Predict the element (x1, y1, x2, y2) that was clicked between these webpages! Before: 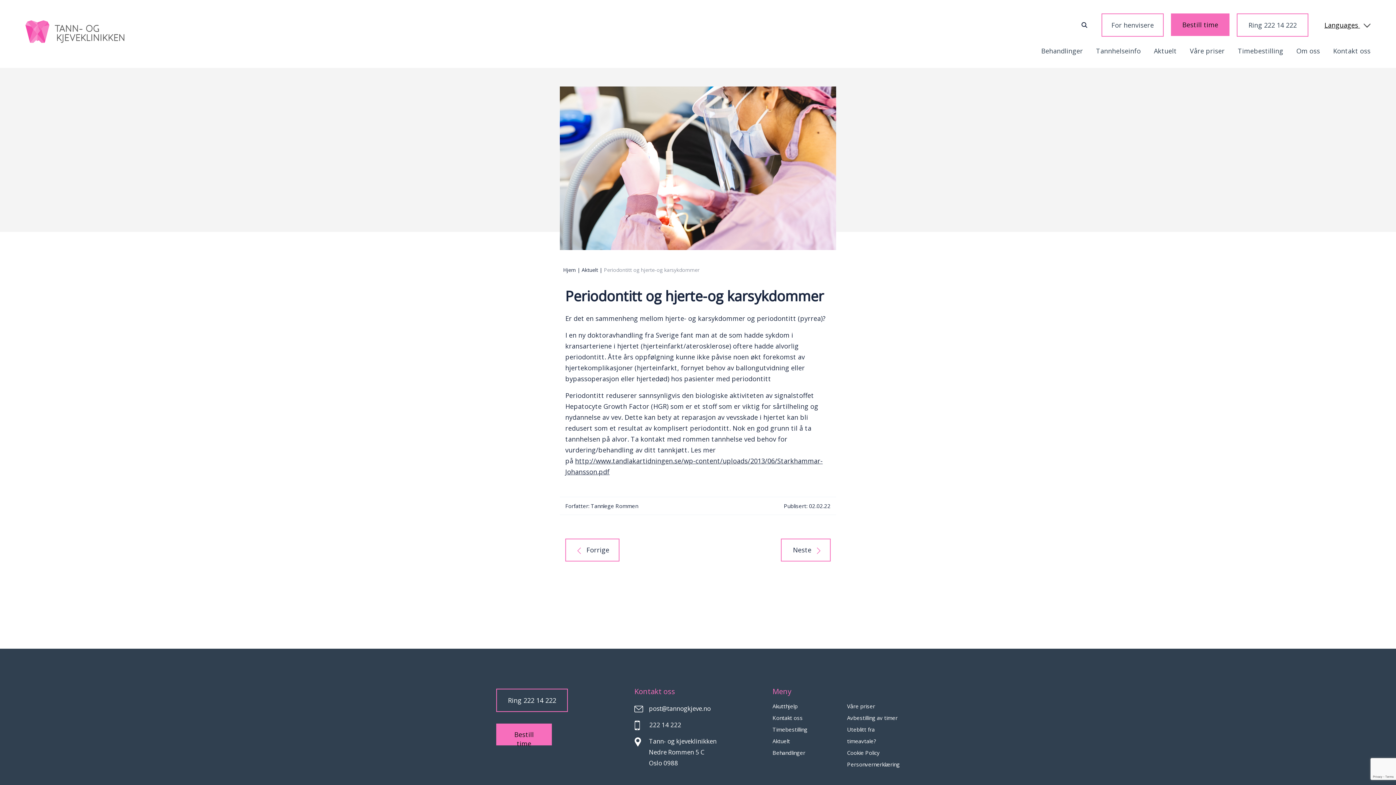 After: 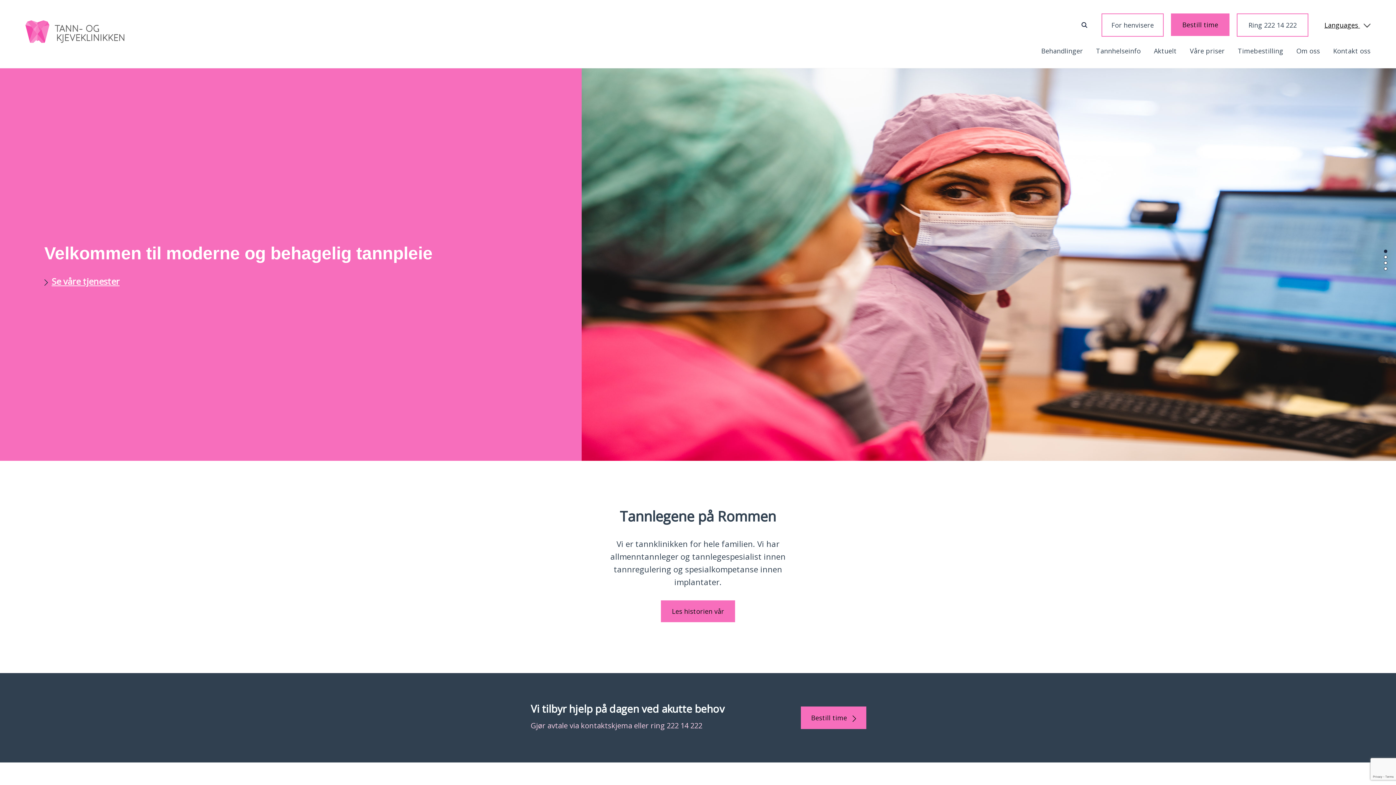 Action: label: Hjem bbox: (563, 266, 576, 273)